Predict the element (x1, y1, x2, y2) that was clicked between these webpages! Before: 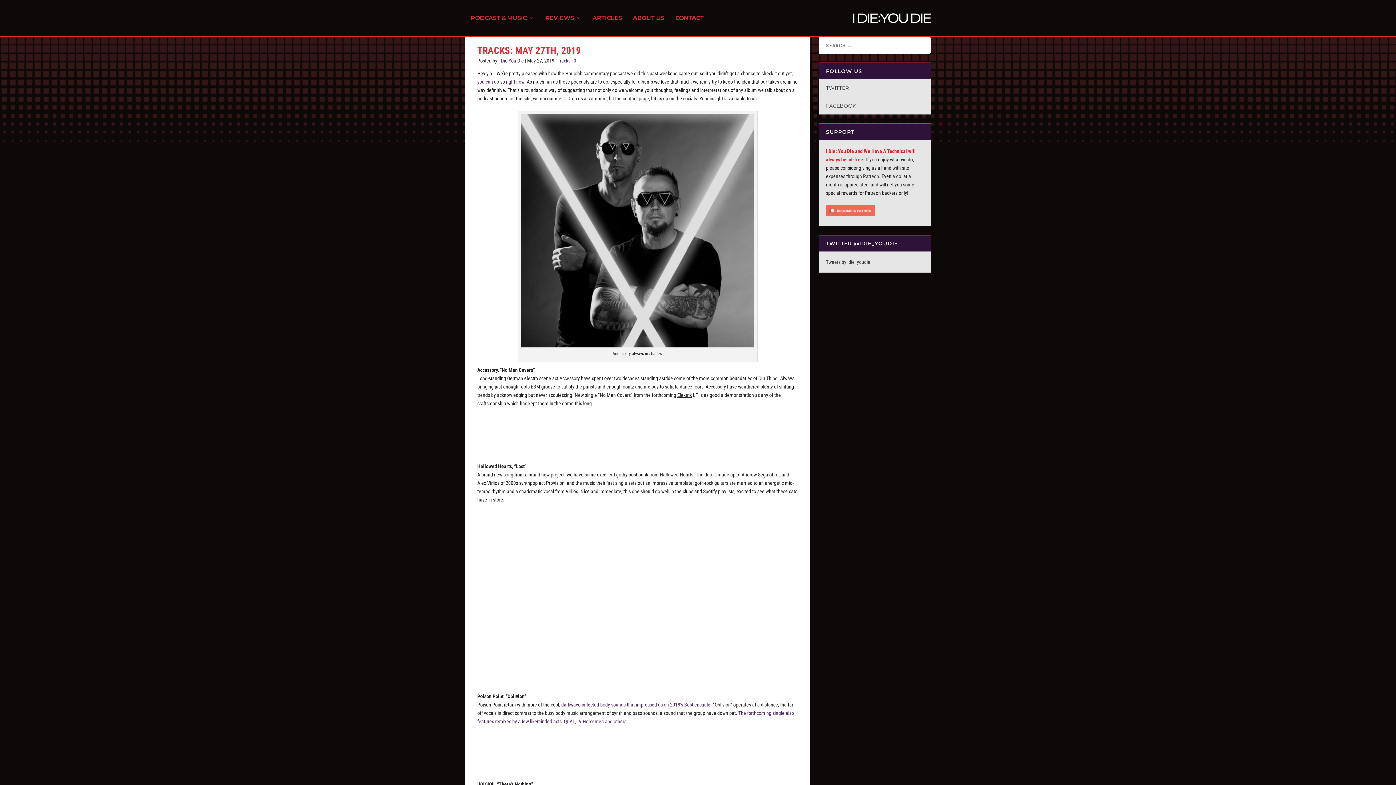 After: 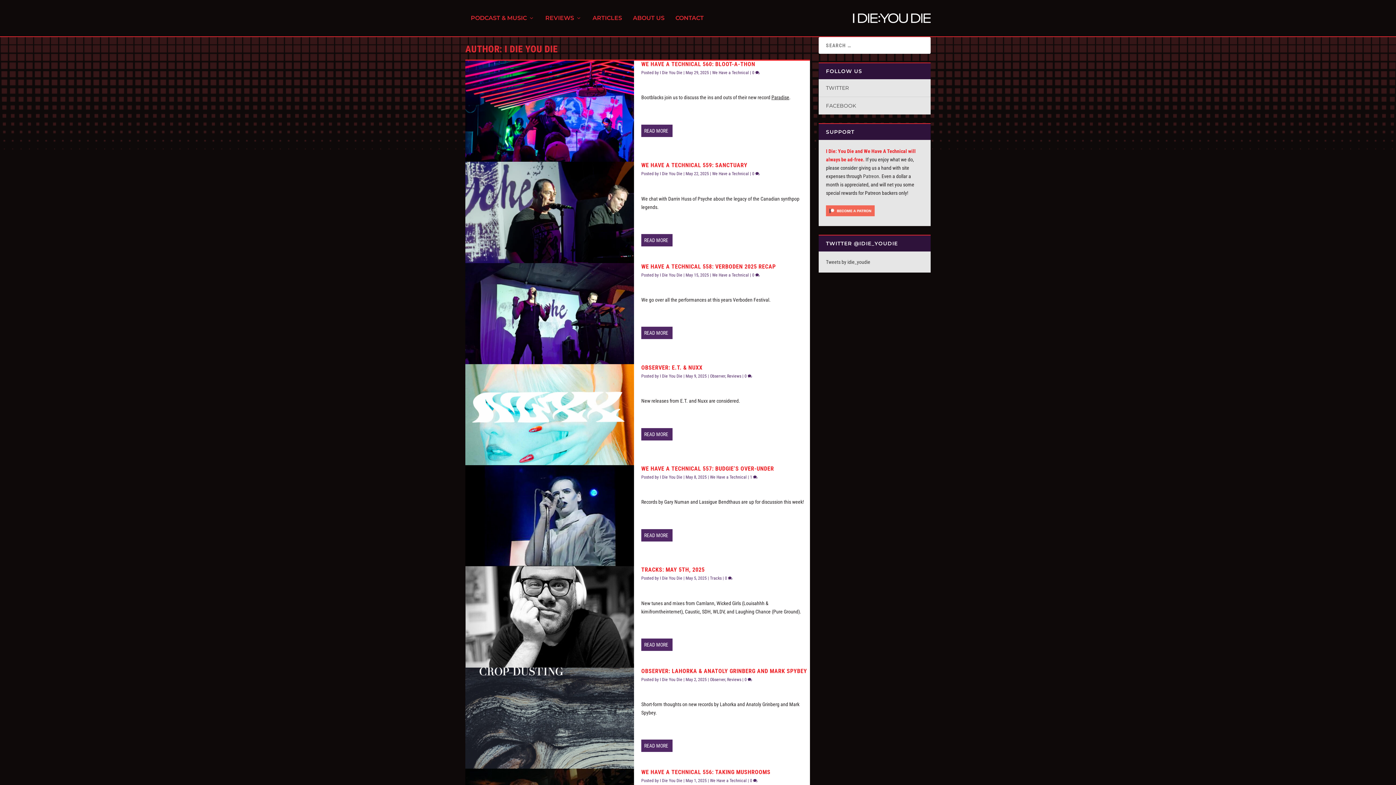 Action: bbox: (498, 57, 524, 63) label: I Die You Die